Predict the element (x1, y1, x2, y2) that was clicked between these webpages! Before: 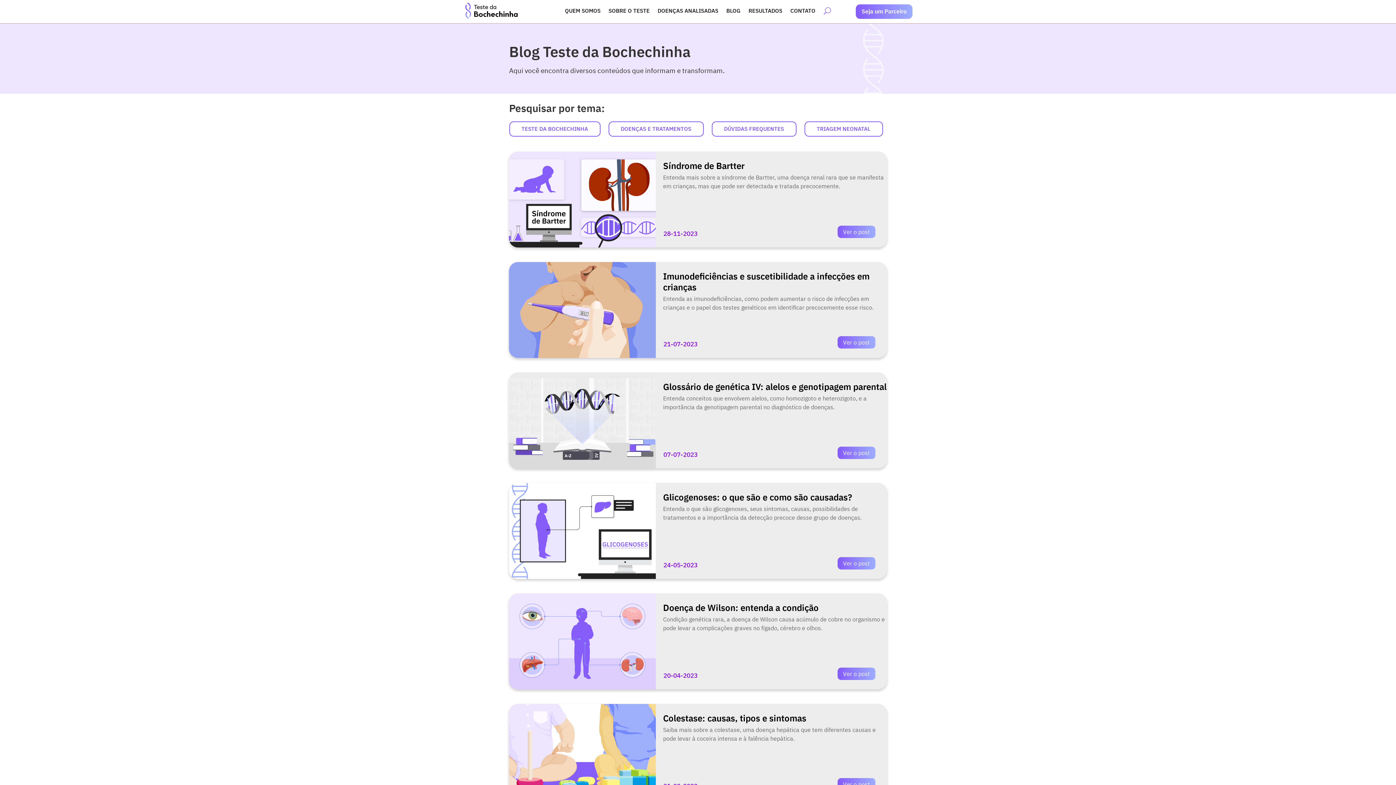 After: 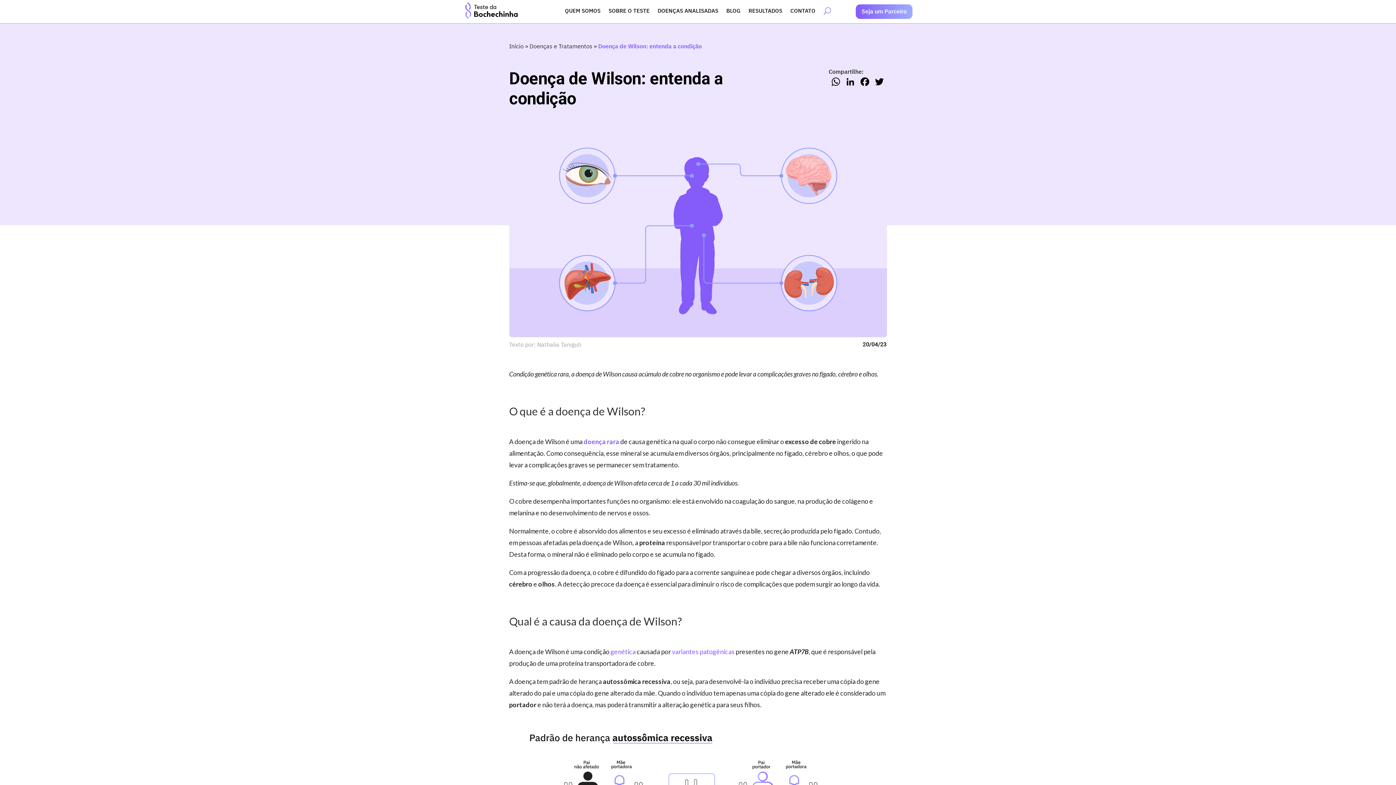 Action: bbox: (837, 668, 875, 680) label: Ver o post